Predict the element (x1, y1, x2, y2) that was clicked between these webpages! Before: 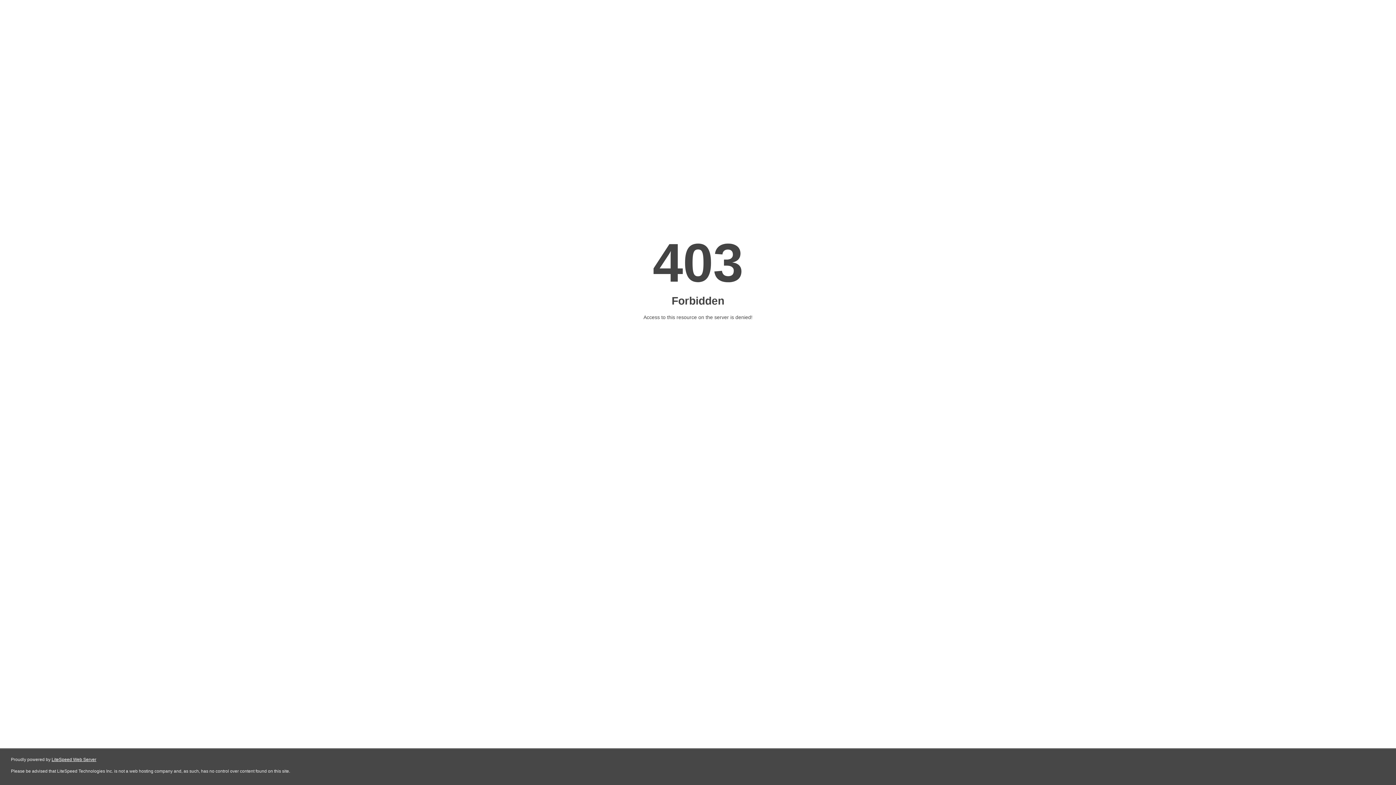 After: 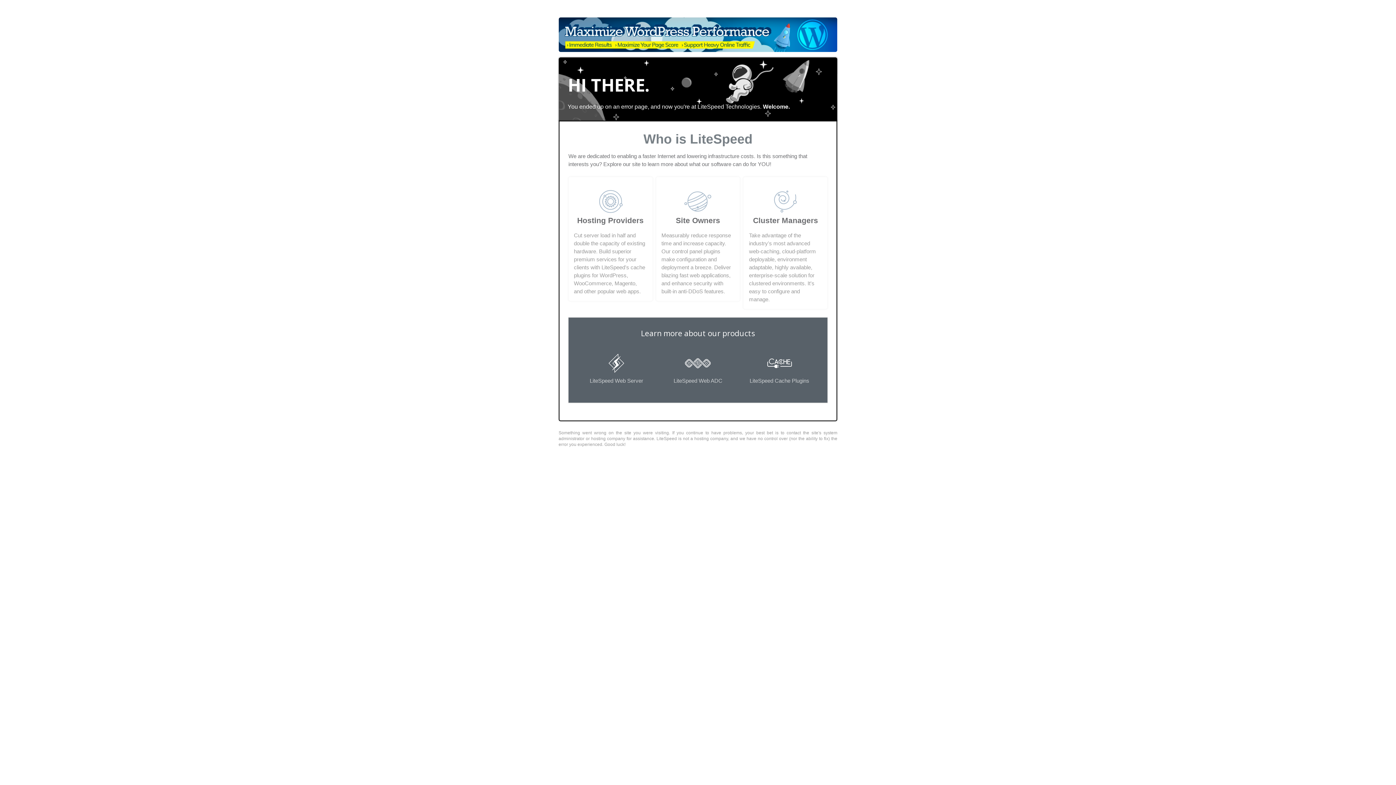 Action: label: LiteSpeed Web Server bbox: (51, 757, 96, 762)